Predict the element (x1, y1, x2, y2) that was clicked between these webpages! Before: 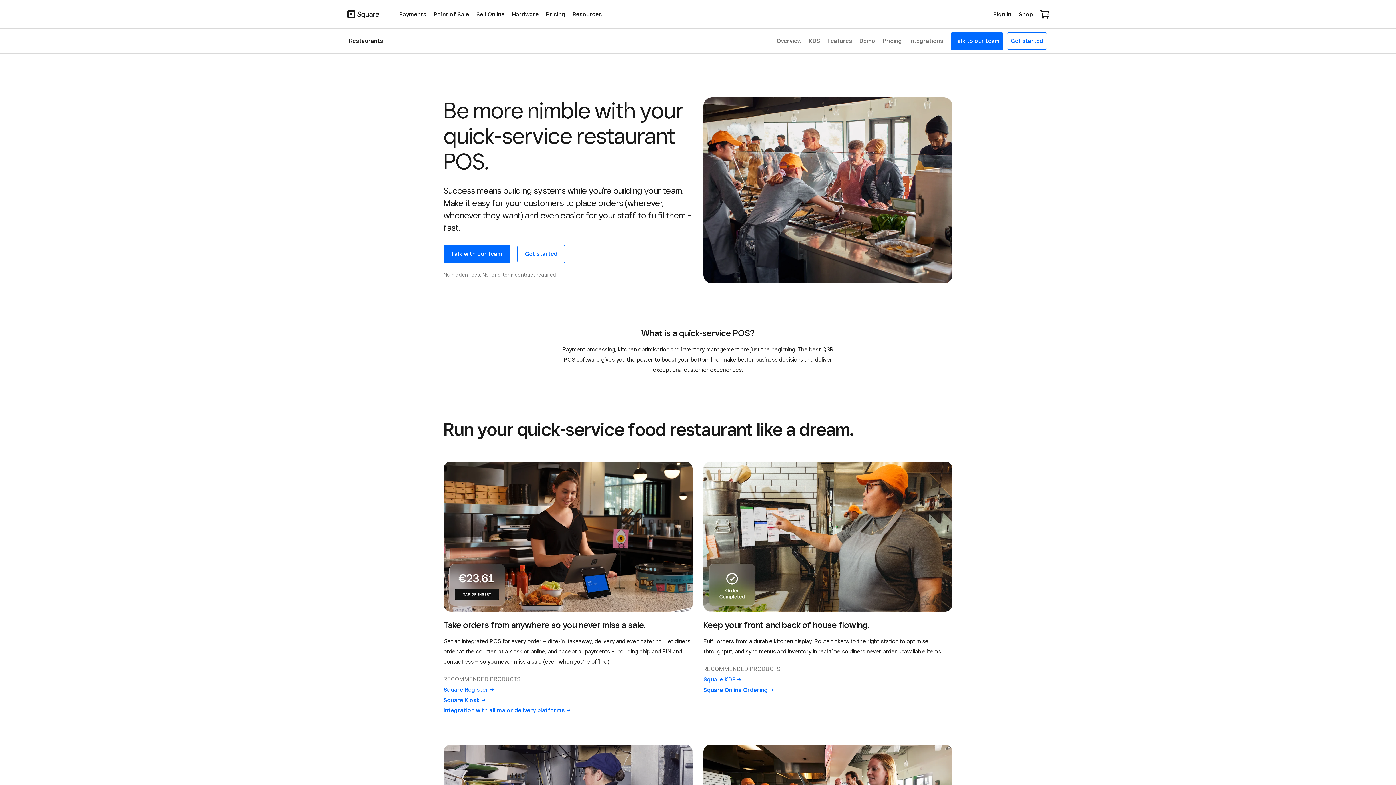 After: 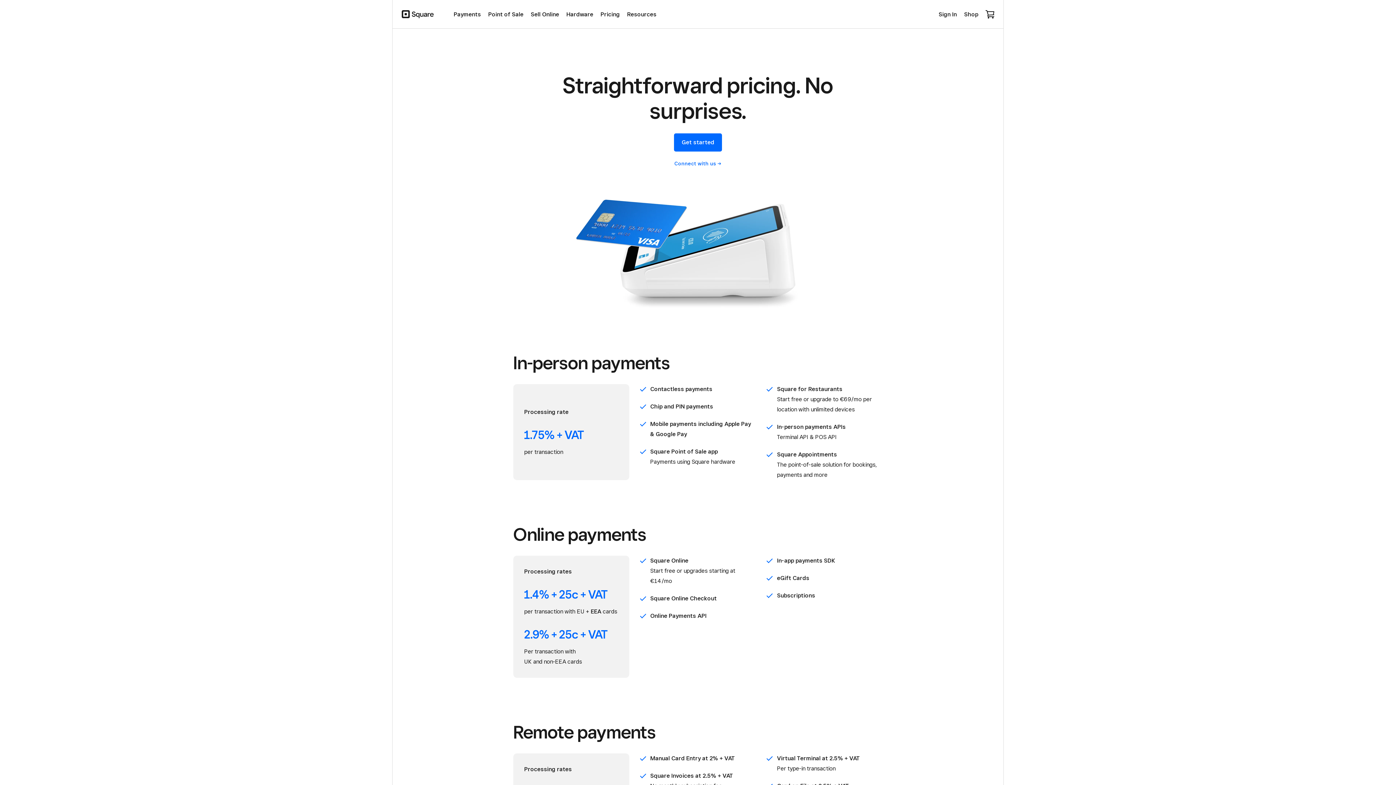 Action: label: Pricing bbox: (542, 5, 569, 22)